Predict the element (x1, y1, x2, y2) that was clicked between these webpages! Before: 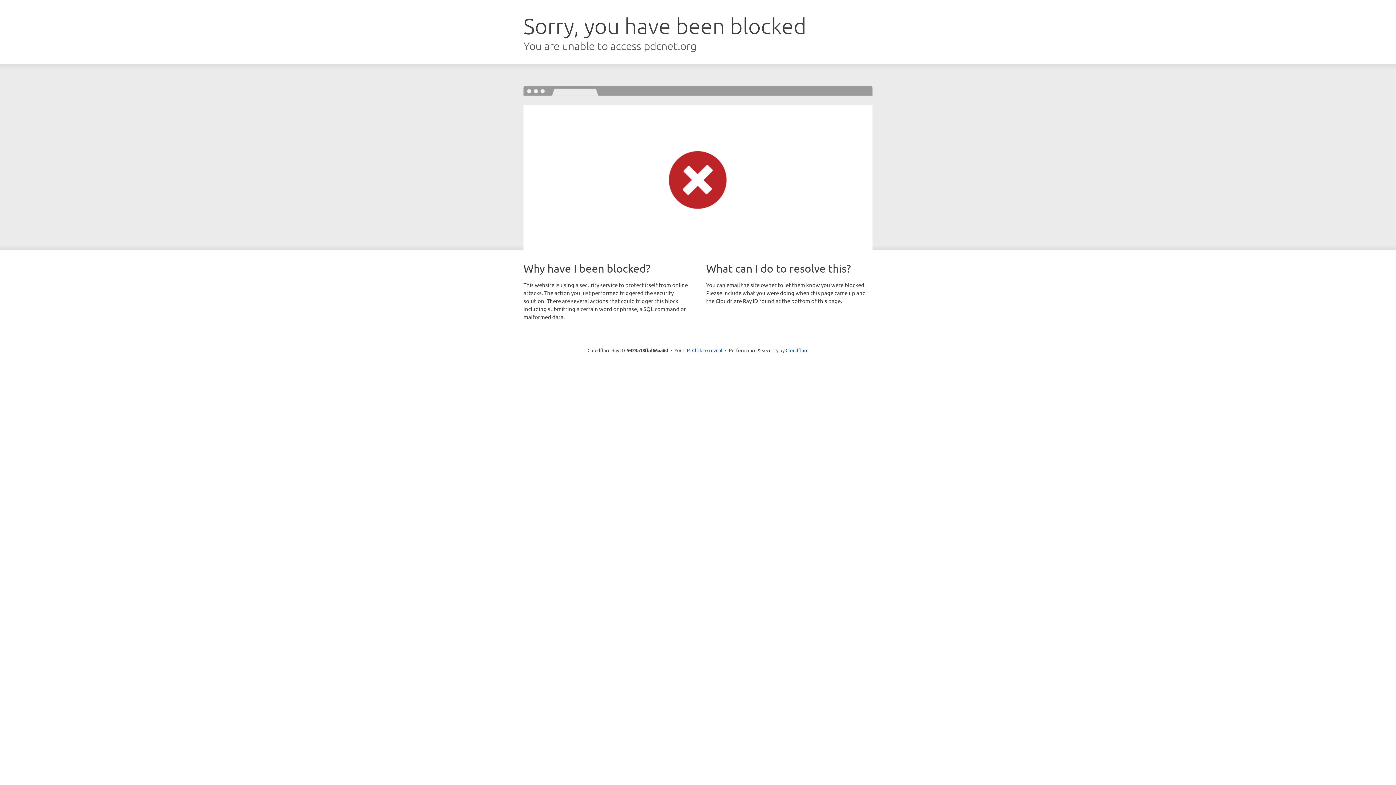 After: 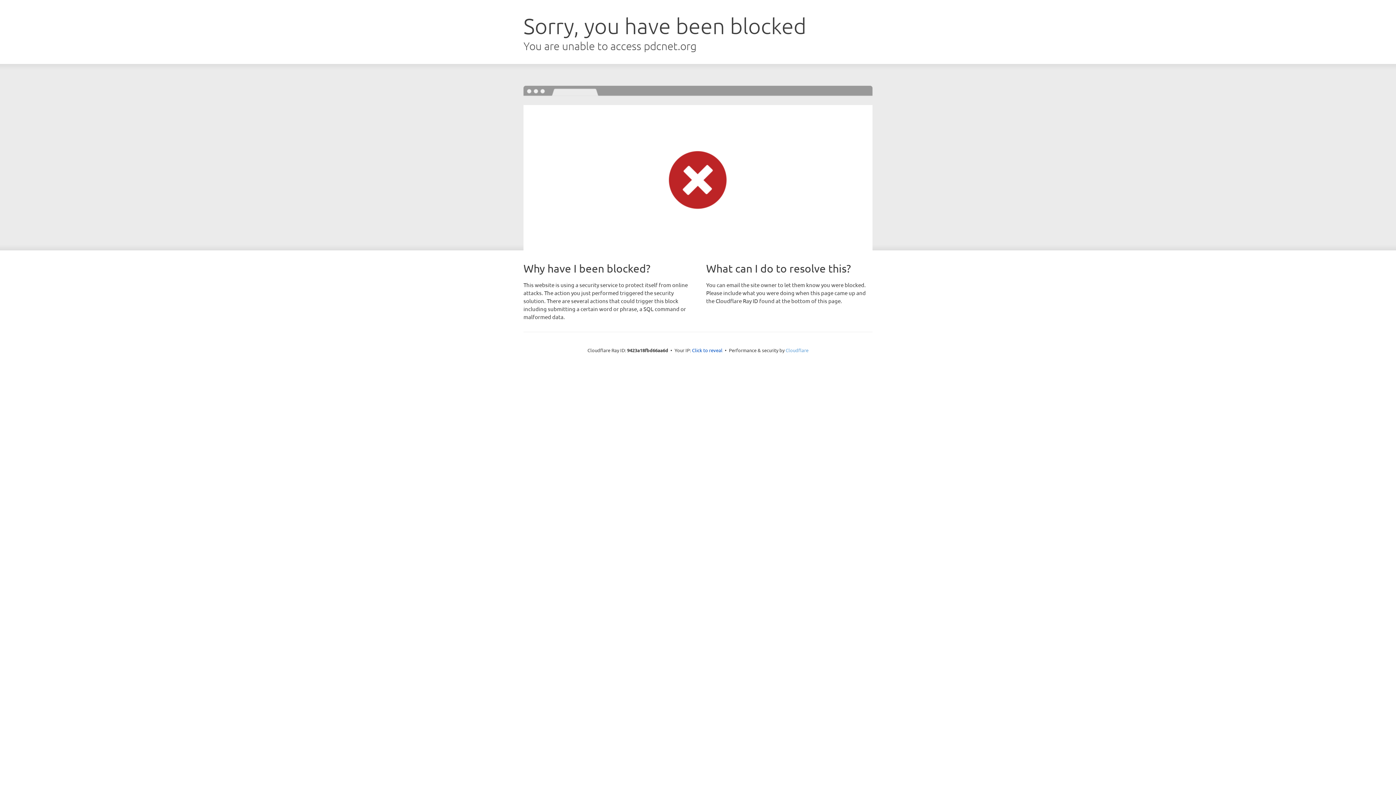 Action: bbox: (785, 347, 808, 353) label: Cloudflare